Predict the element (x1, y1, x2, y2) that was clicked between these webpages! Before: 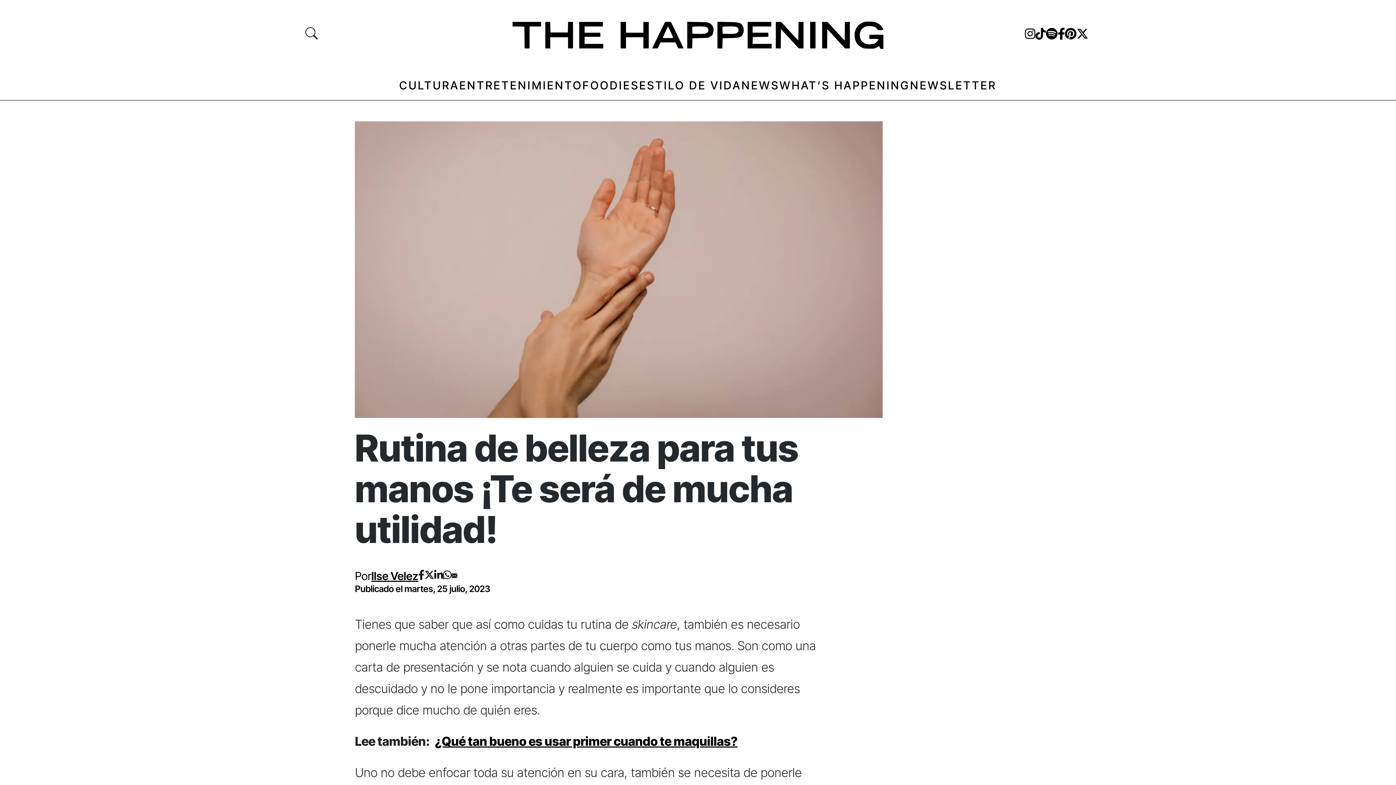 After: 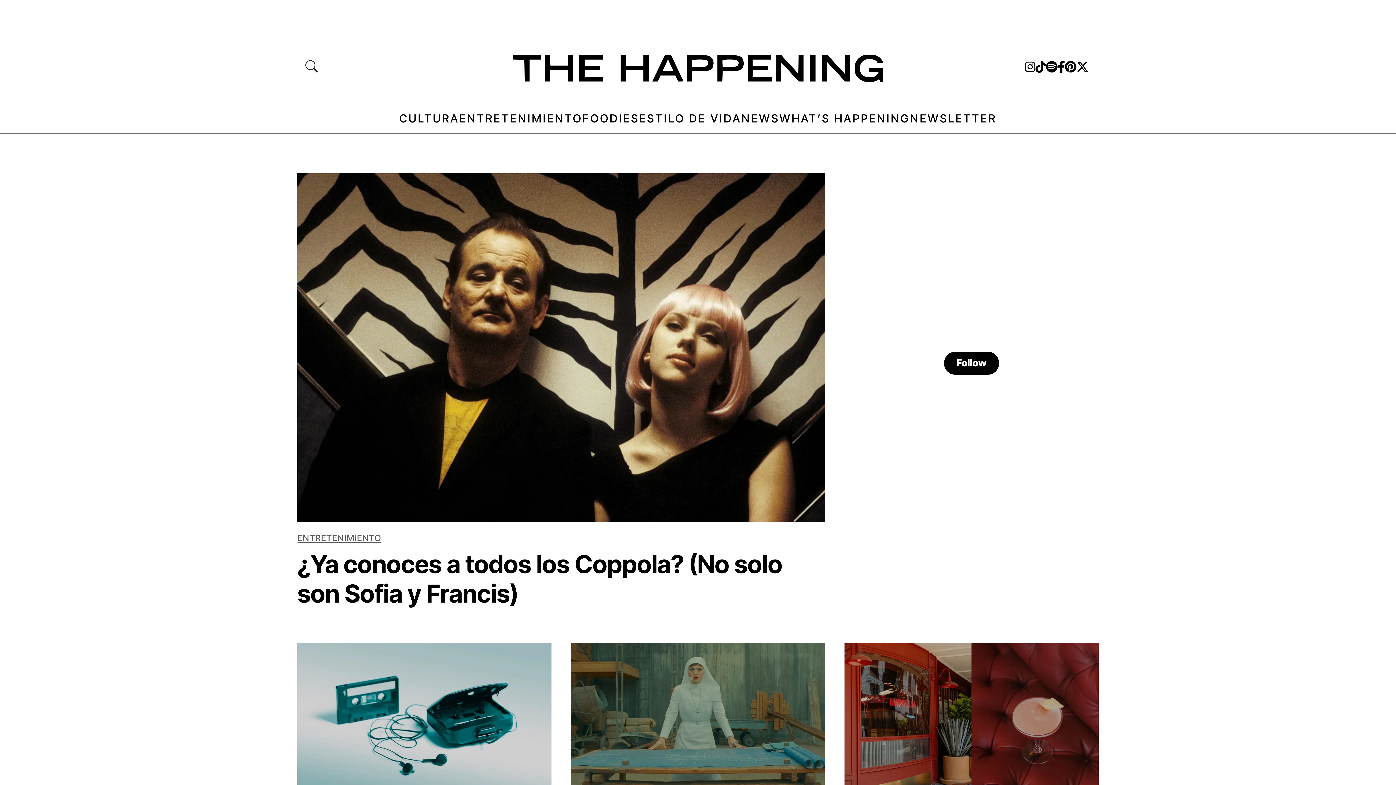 Action: bbox: (512, 19, 883, 47)